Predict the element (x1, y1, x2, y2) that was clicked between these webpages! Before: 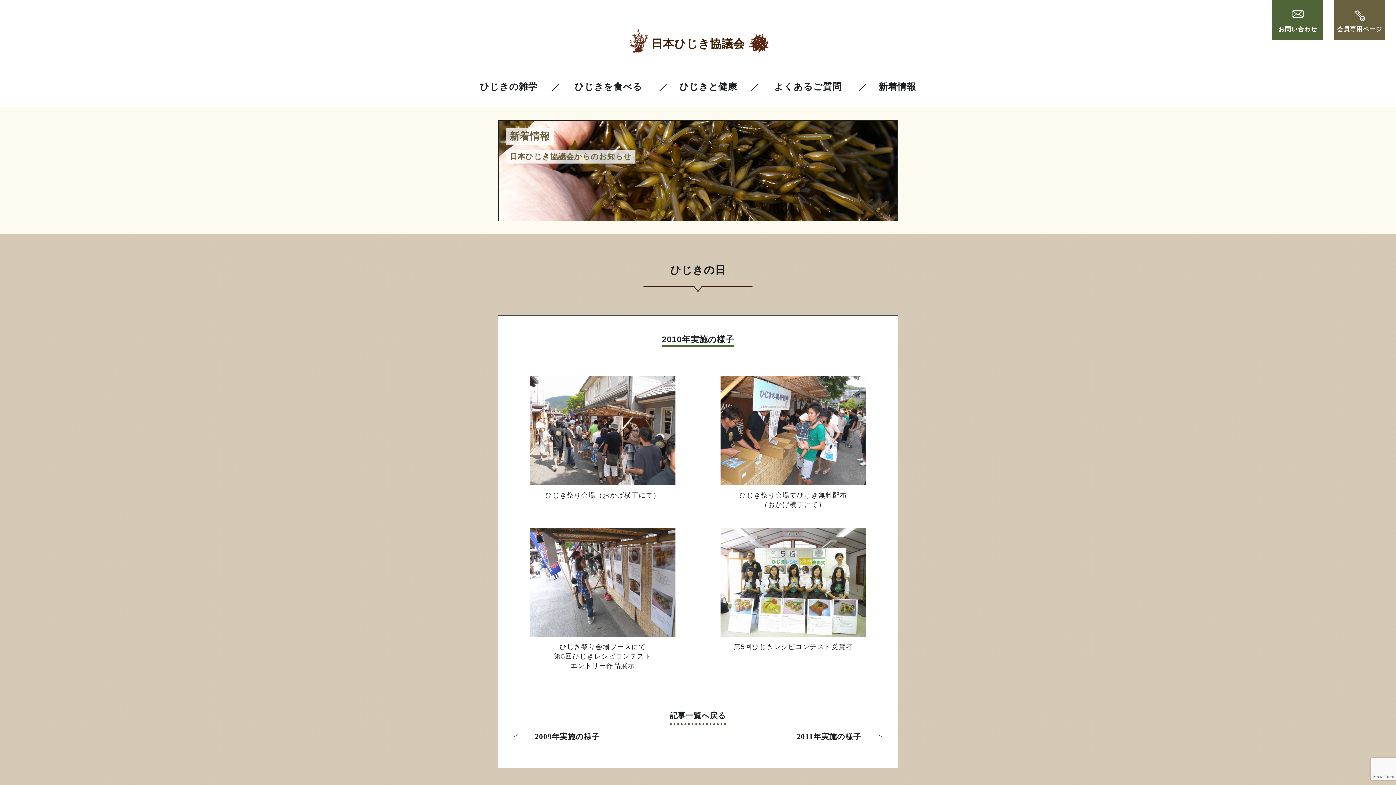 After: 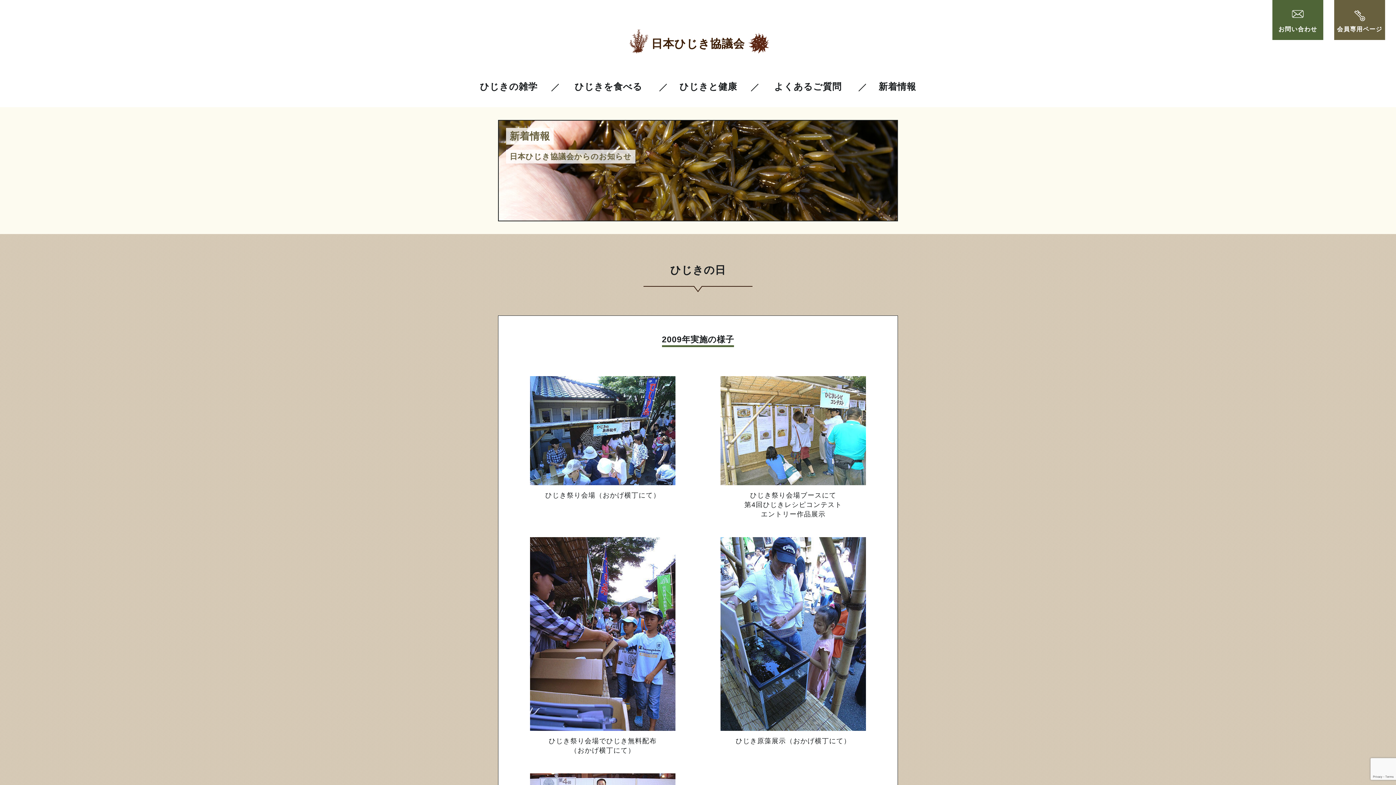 Action: bbox: (534, 731, 599, 742) label: 2009年実施の様子